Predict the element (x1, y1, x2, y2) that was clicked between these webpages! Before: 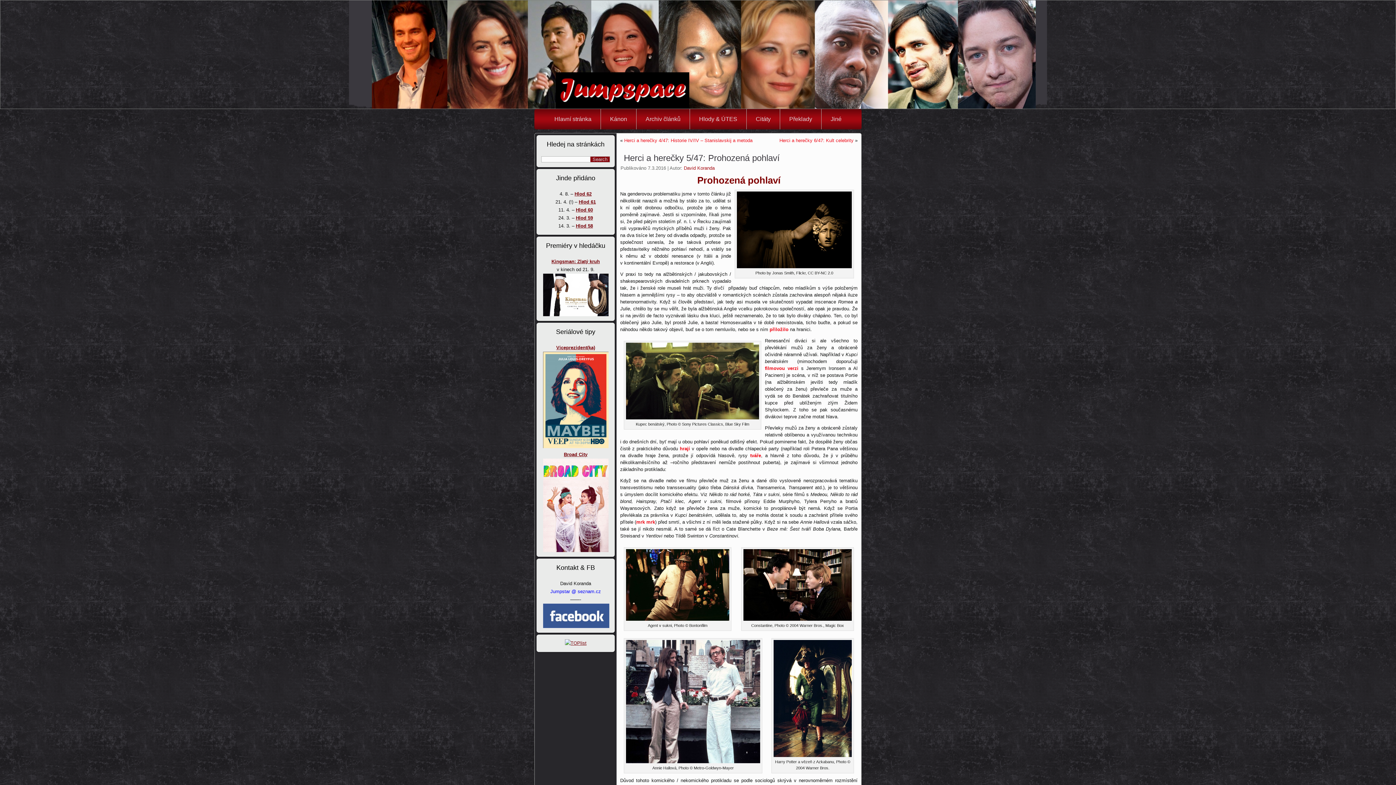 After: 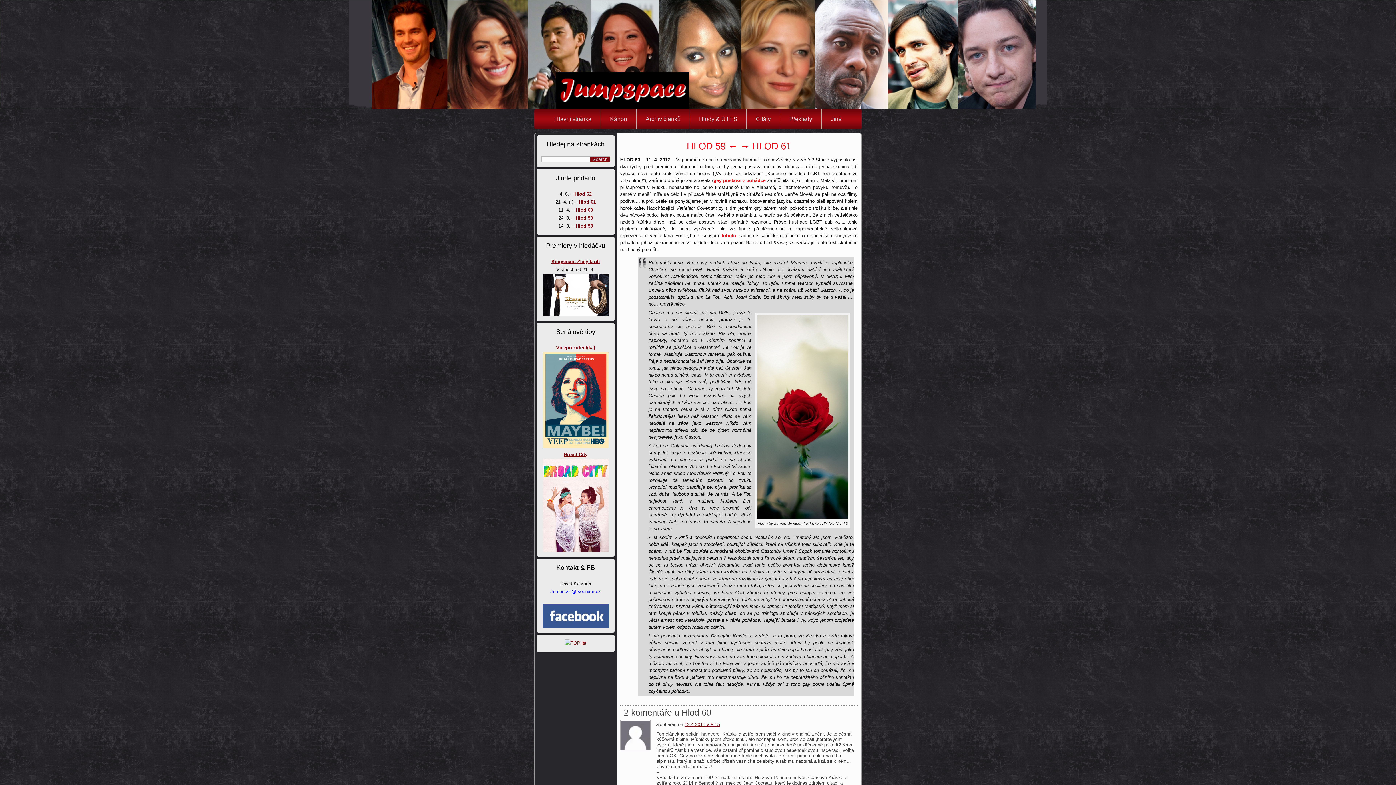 Action: label: Hlod 60 bbox: (576, 207, 593, 212)